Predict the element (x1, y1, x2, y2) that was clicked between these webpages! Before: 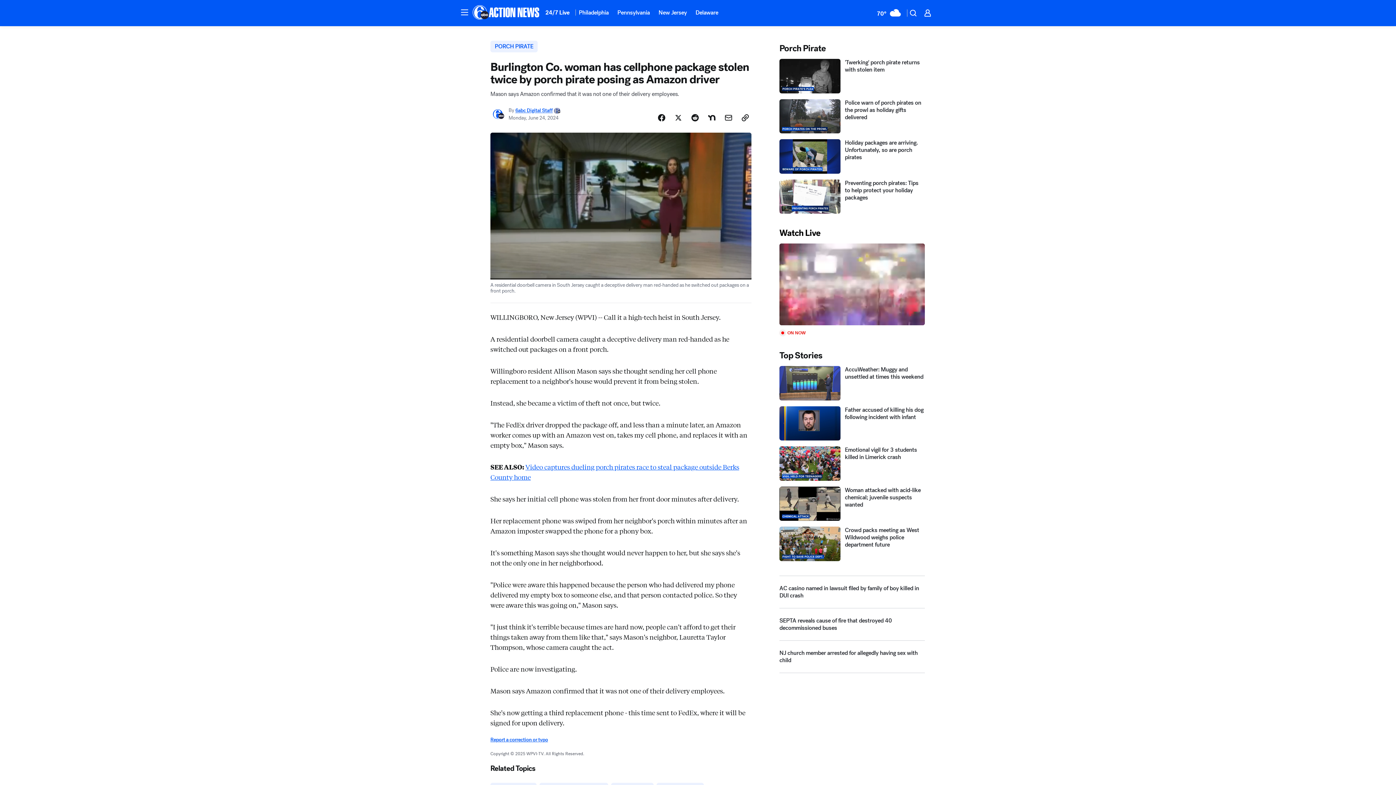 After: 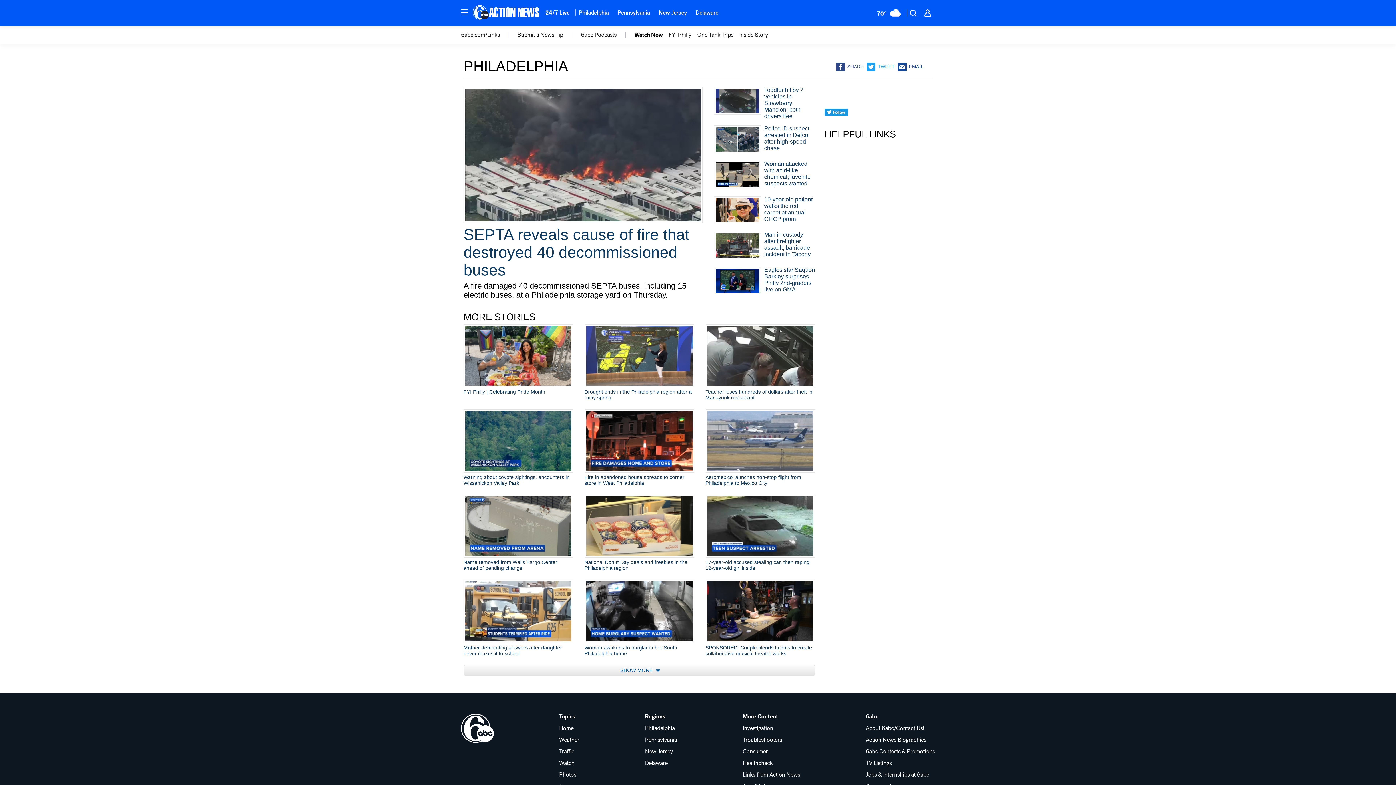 Action: bbox: (574, 4, 613, 20) label: Philadelphia